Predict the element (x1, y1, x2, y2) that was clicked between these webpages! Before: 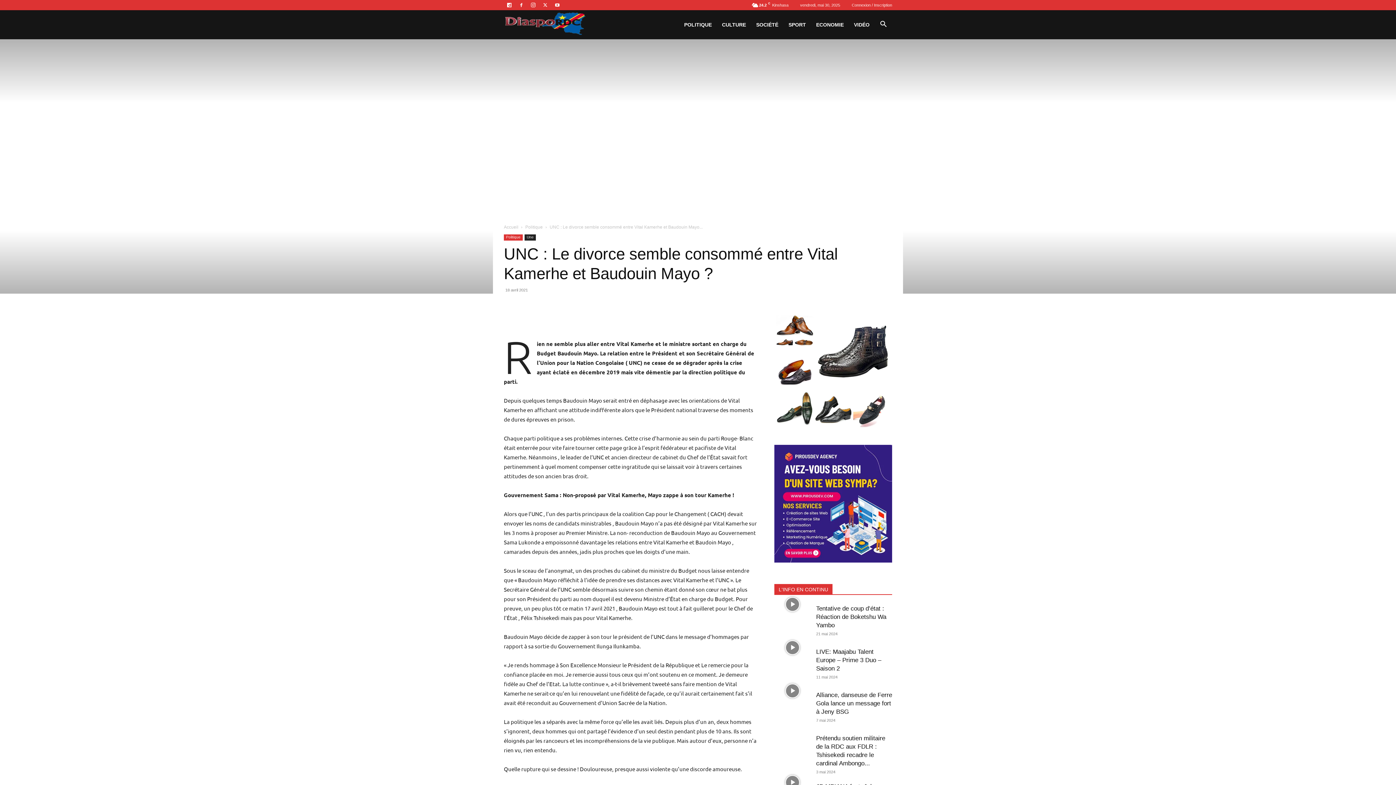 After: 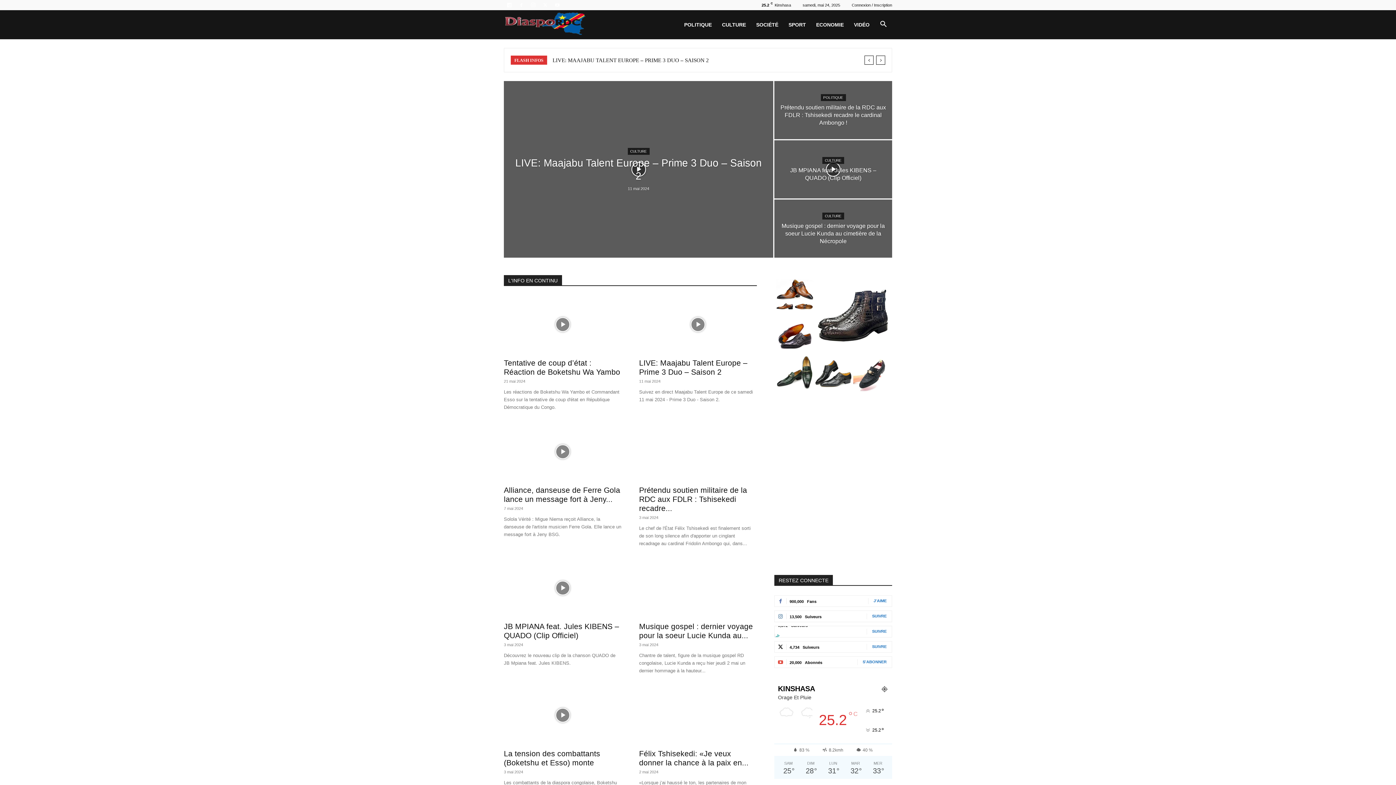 Action: bbox: (504, 10, 585, 39) label: Logo